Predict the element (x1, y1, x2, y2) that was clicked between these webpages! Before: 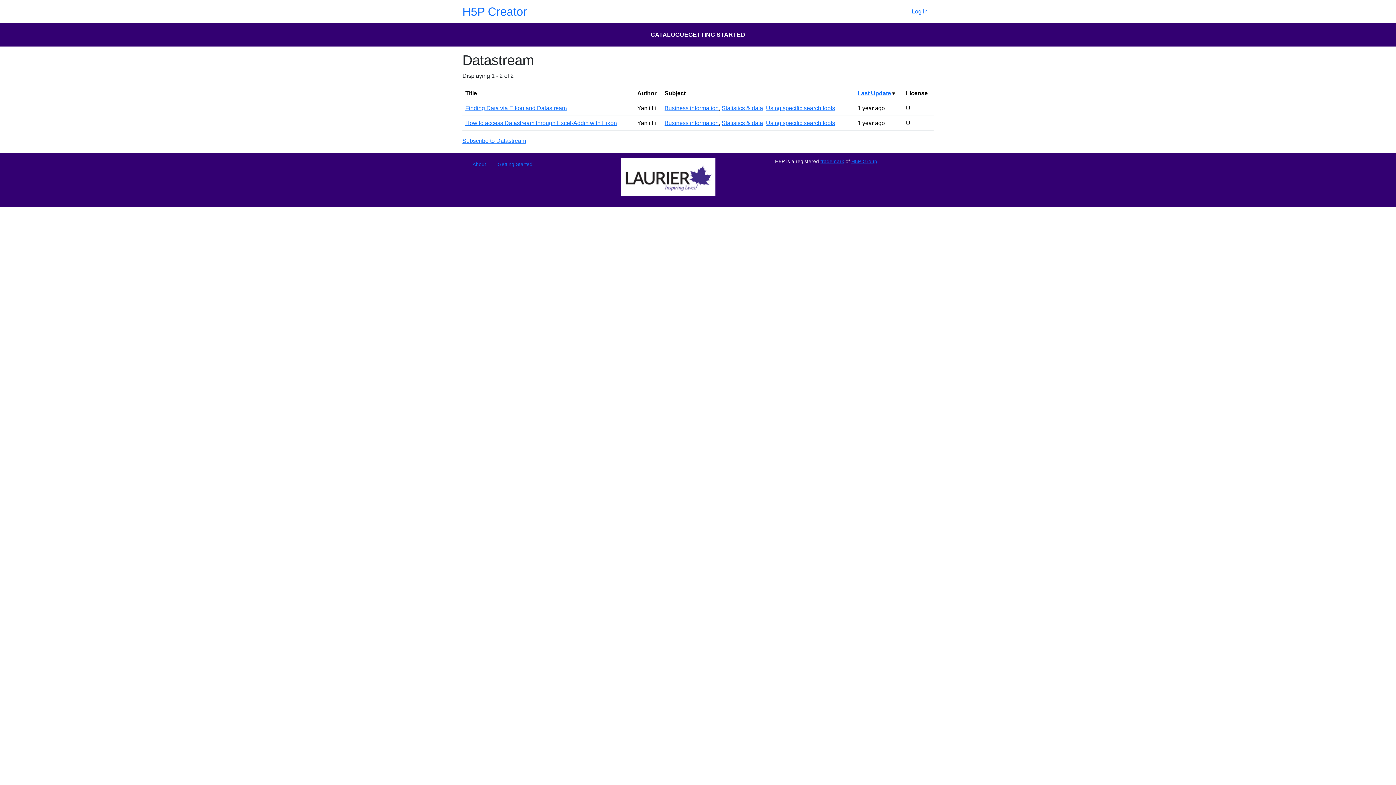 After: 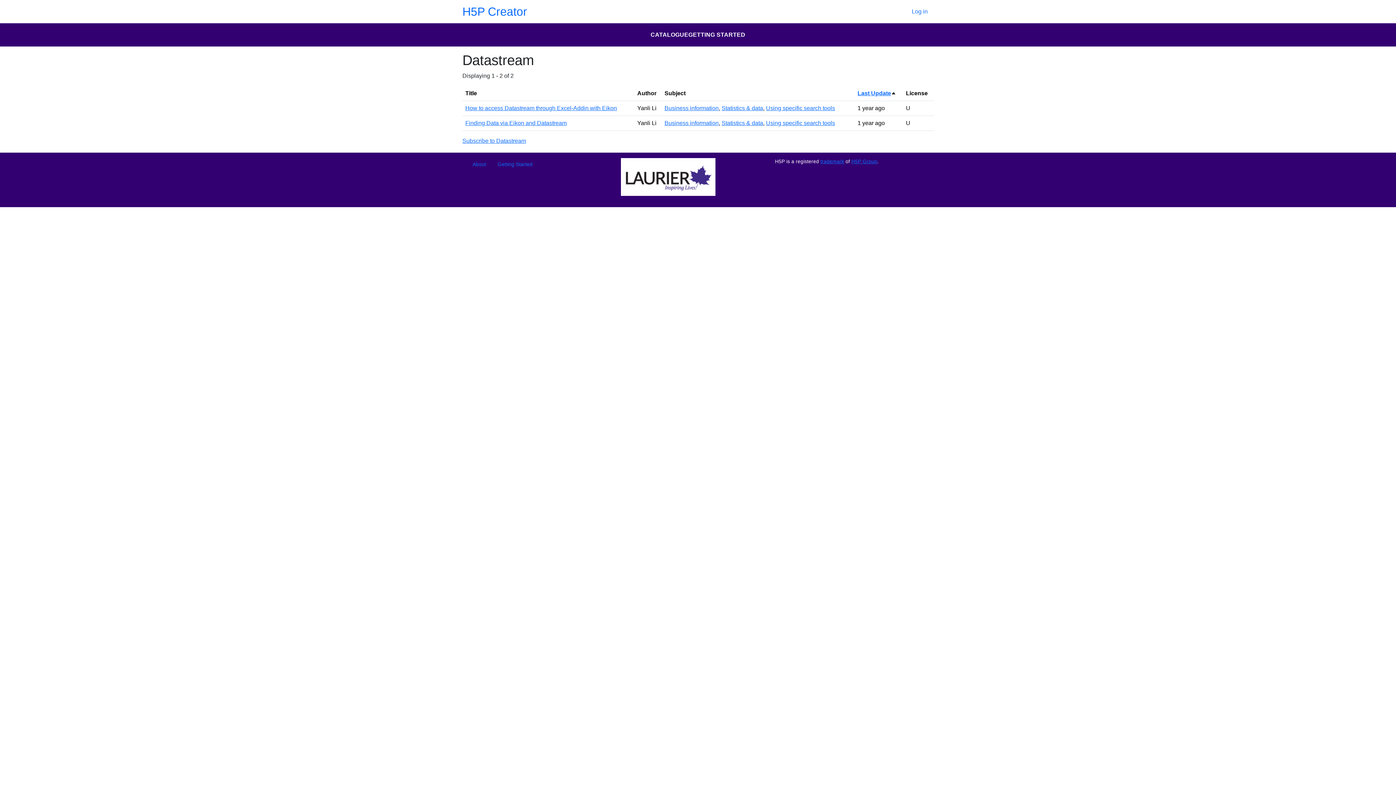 Action: label: Last Update
Sort ascending bbox: (857, 90, 896, 96)